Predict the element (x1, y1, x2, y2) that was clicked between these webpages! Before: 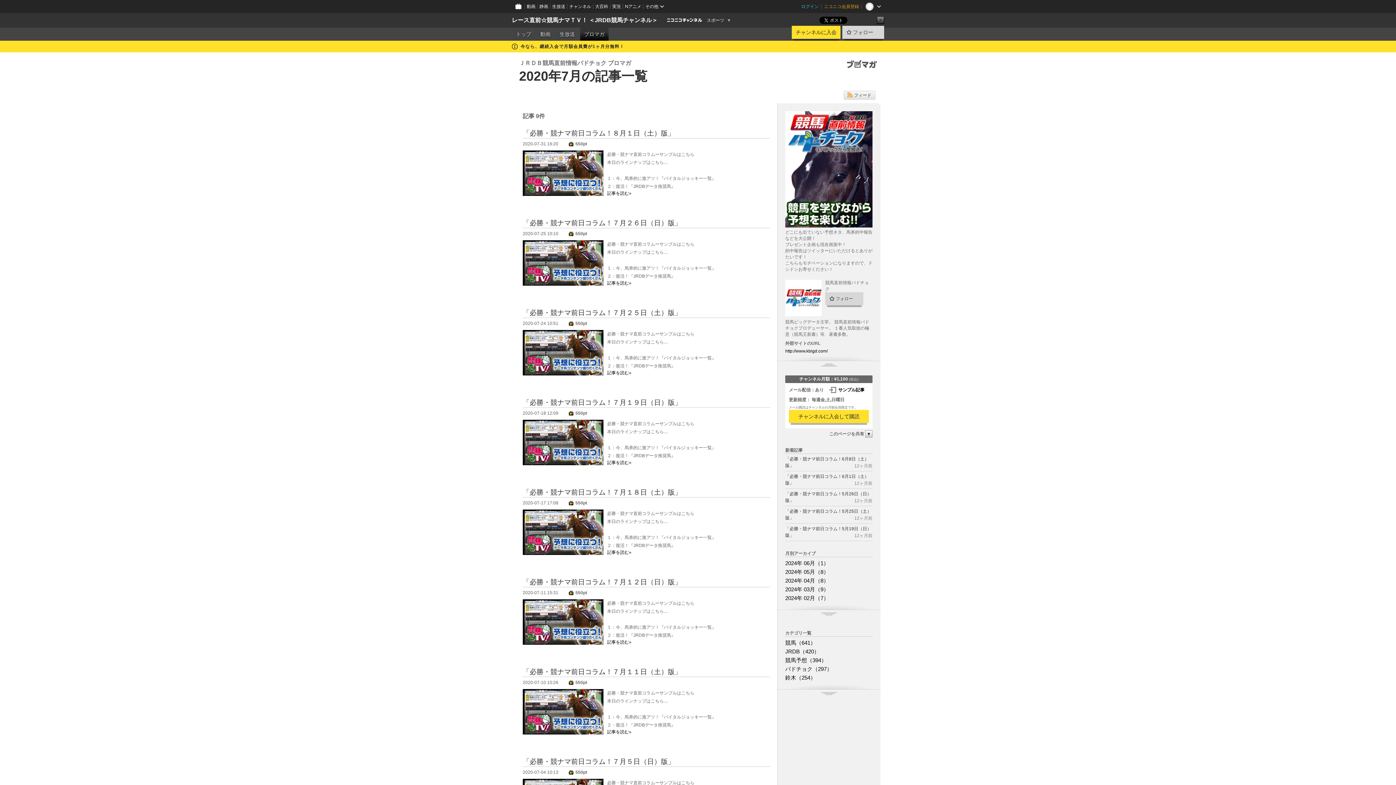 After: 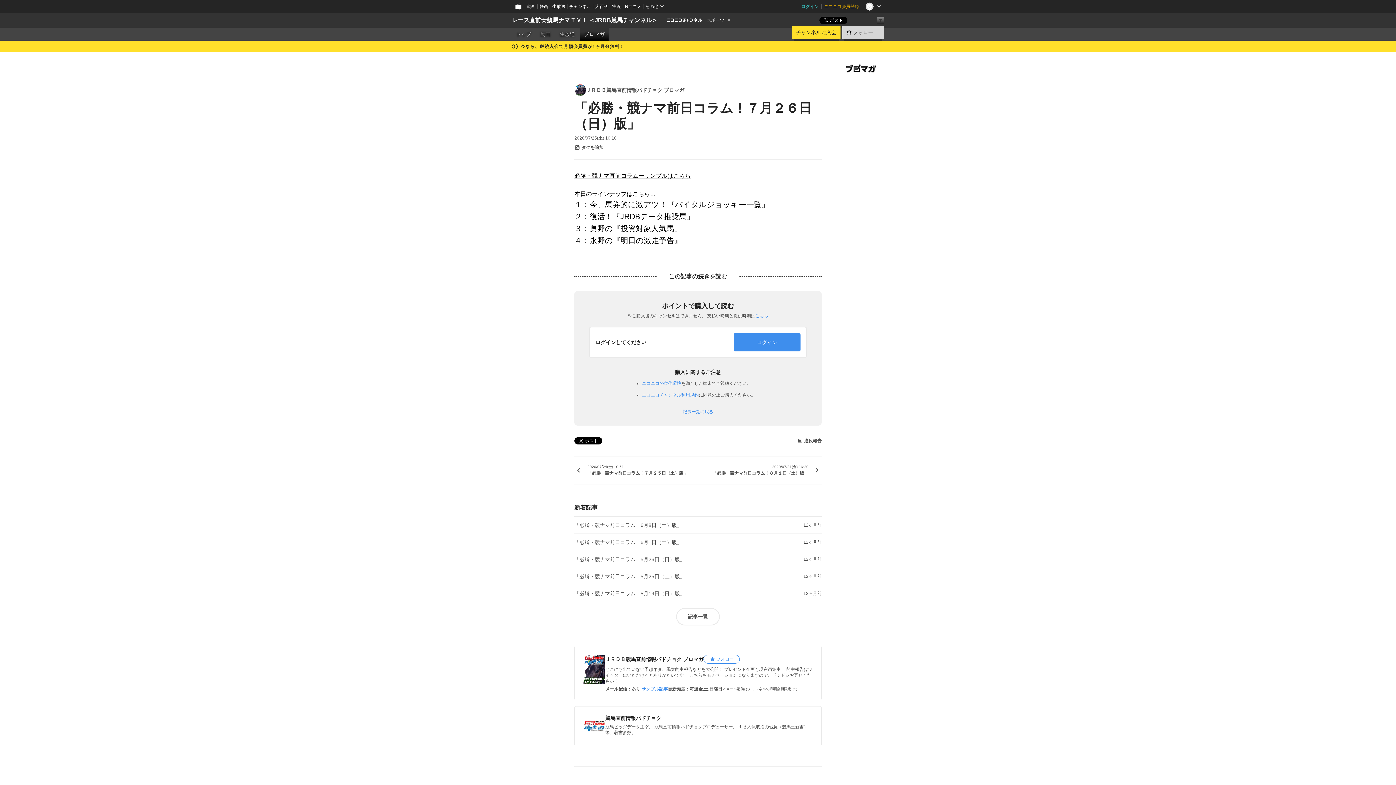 Action: label: 「必勝・競ナマ前日コラム！７月２６日（日）版」 bbox: (522, 219, 681, 226)